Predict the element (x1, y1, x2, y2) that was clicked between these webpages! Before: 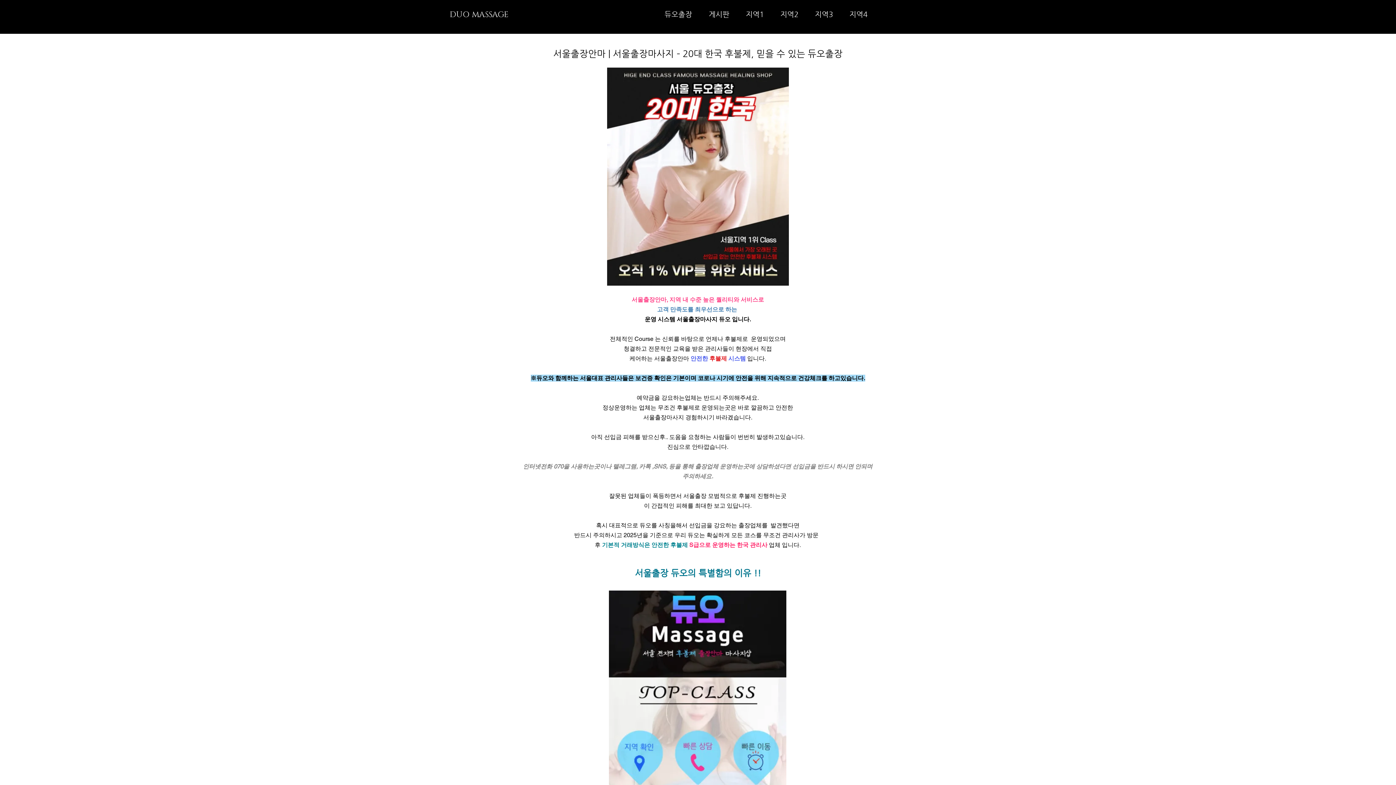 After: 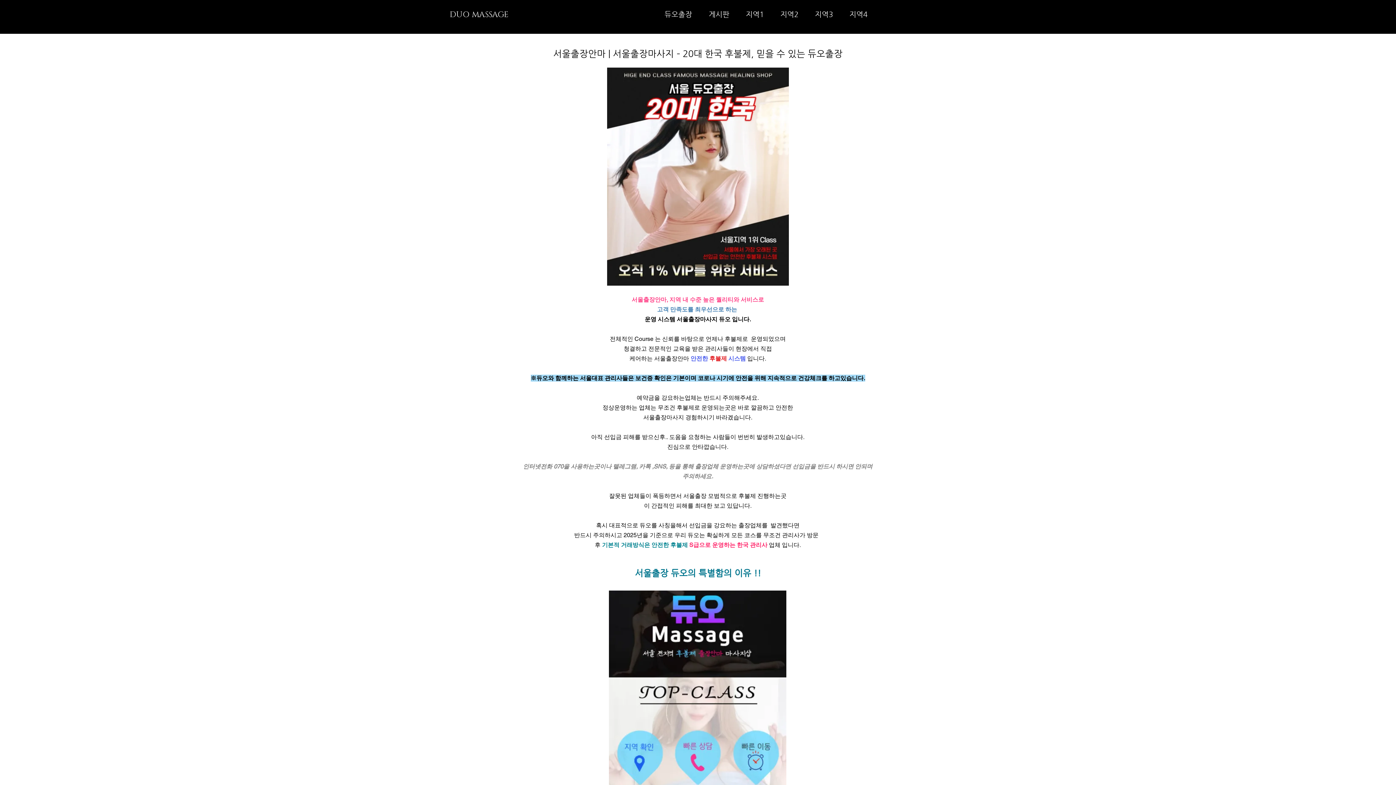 Action: label: 지역3 bbox: (806, 4, 841, 24)